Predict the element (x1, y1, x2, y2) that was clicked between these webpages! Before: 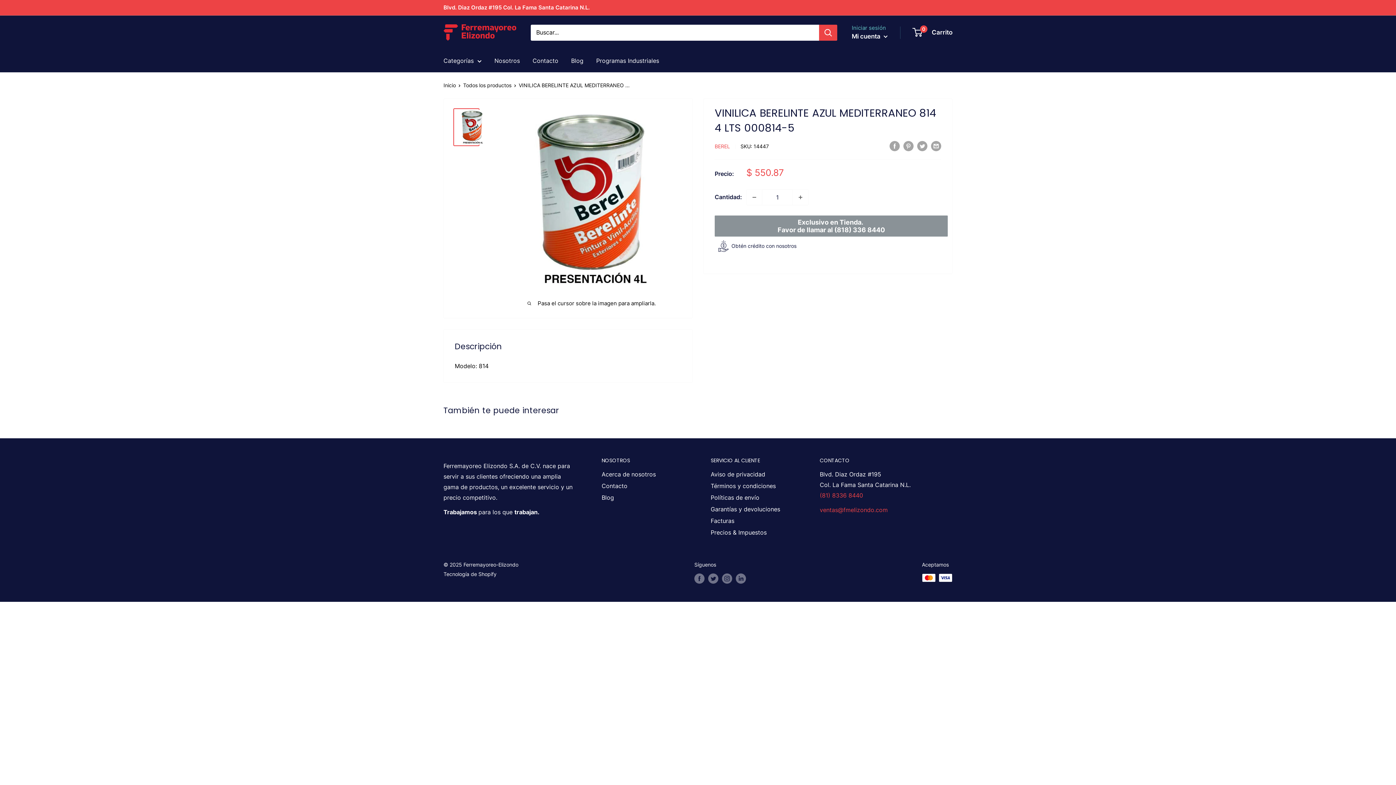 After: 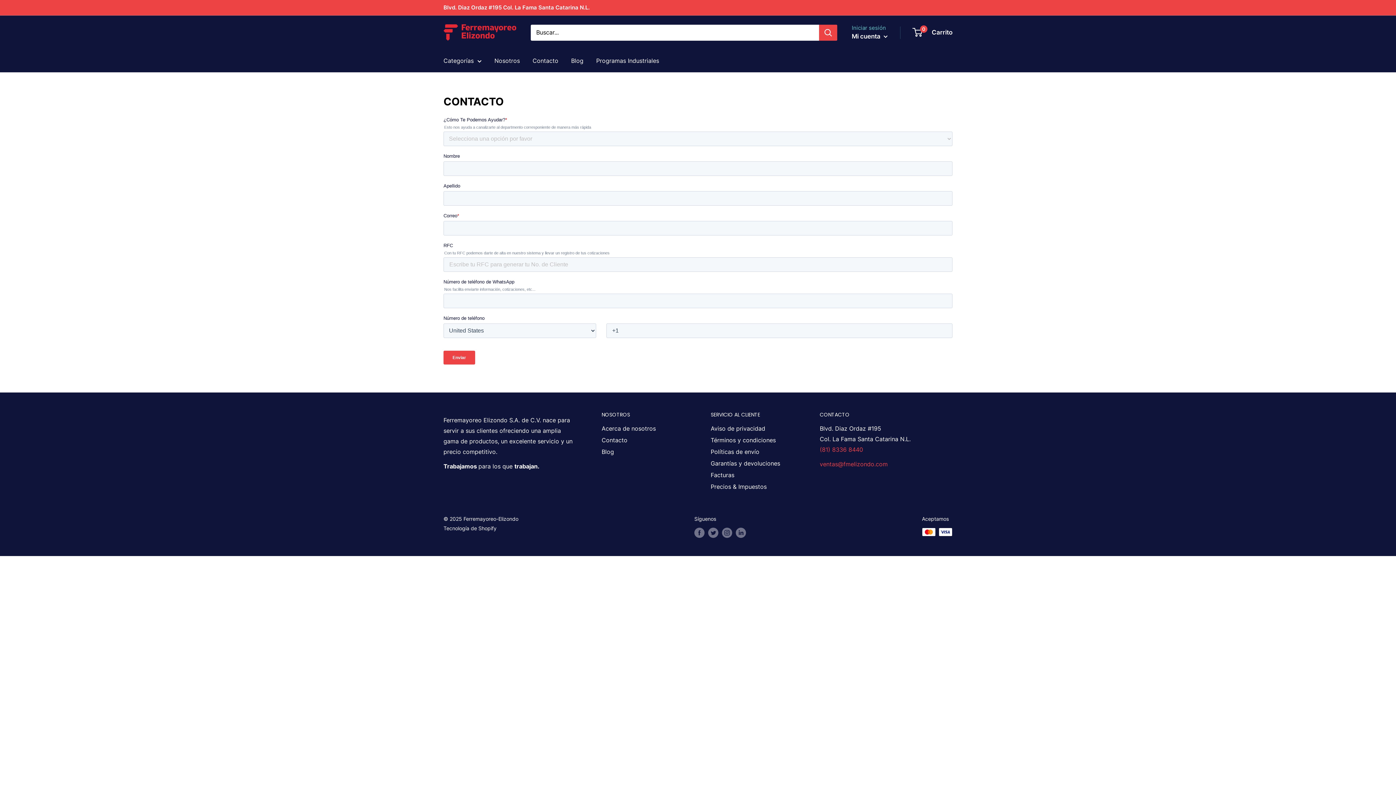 Action: bbox: (532, 55, 558, 66) label: Contacto